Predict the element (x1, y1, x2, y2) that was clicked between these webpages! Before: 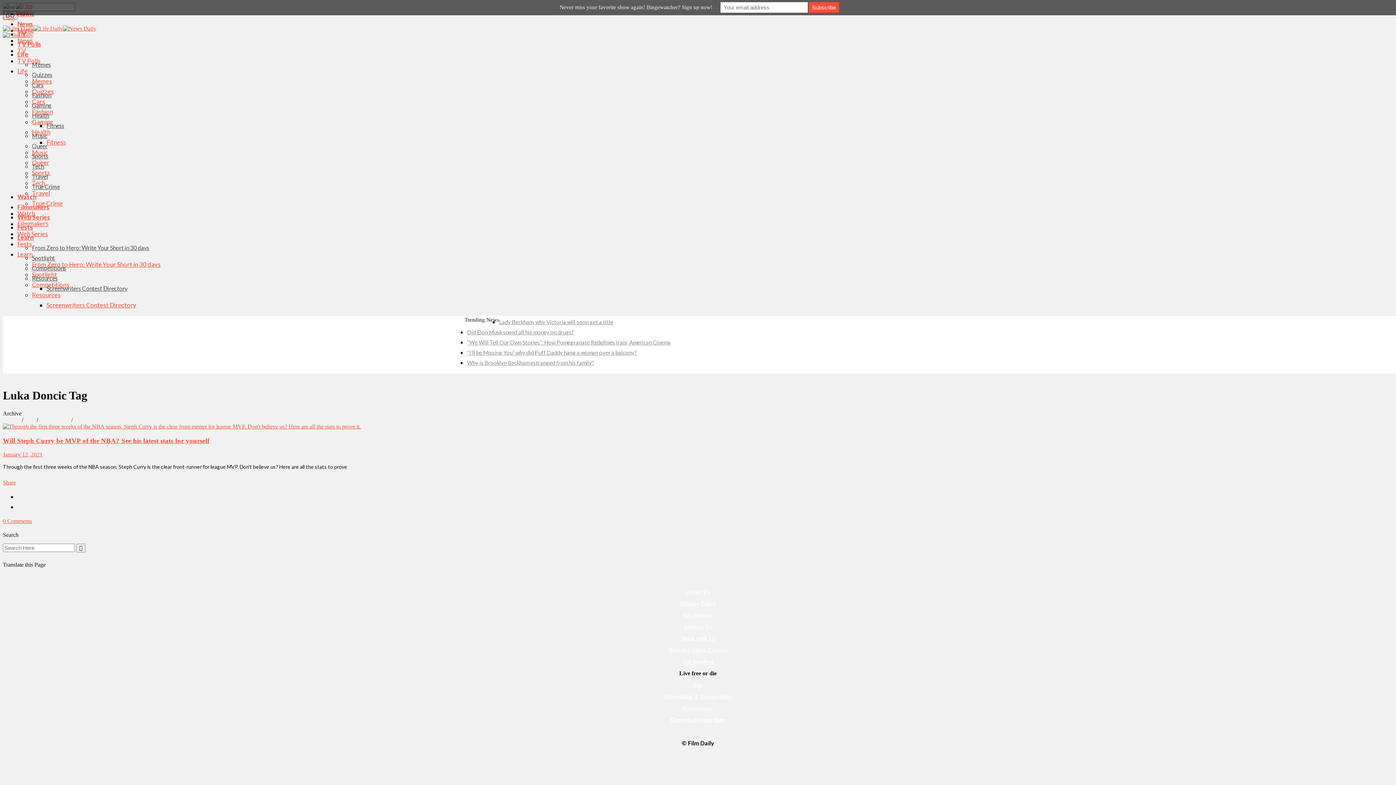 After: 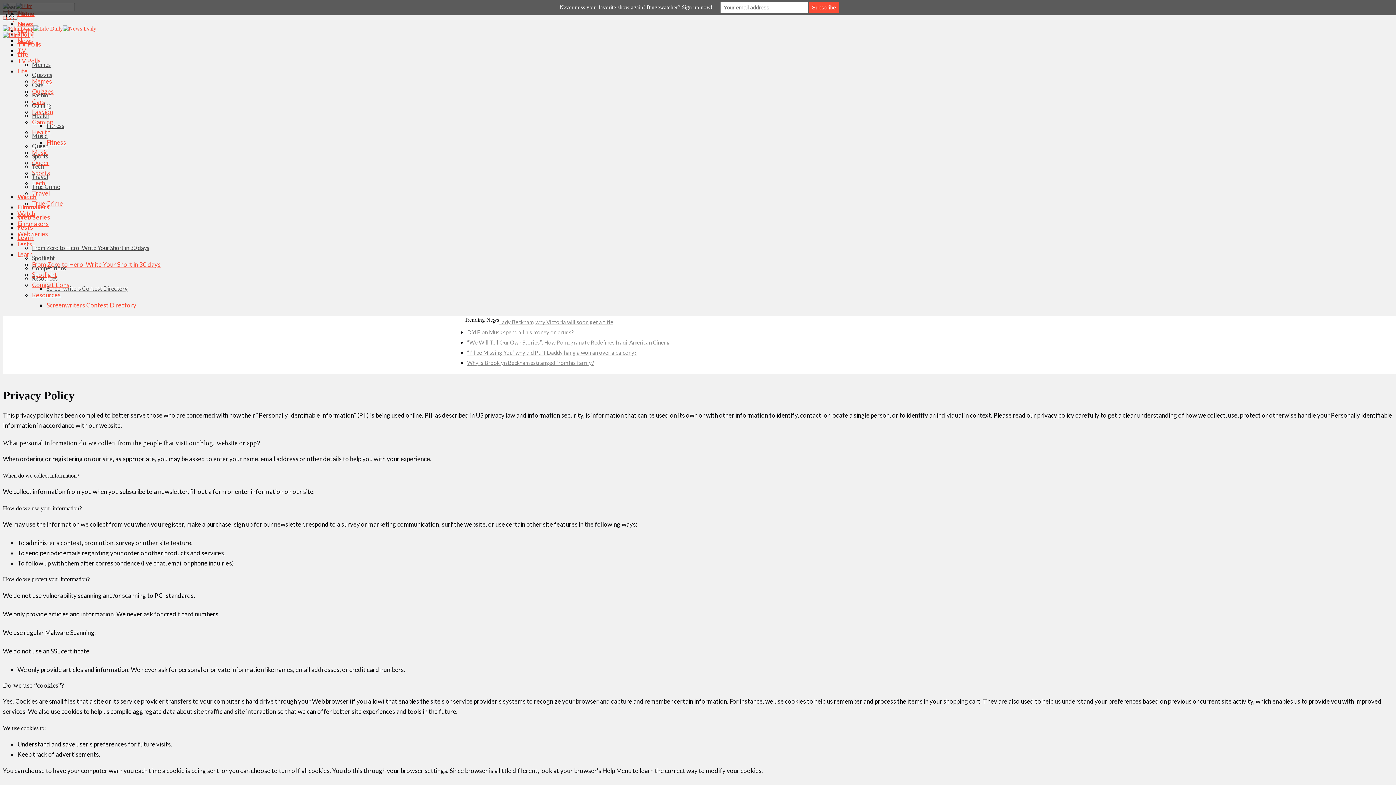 Action: label: Privacy Policy bbox: (2, 598, 1393, 609)